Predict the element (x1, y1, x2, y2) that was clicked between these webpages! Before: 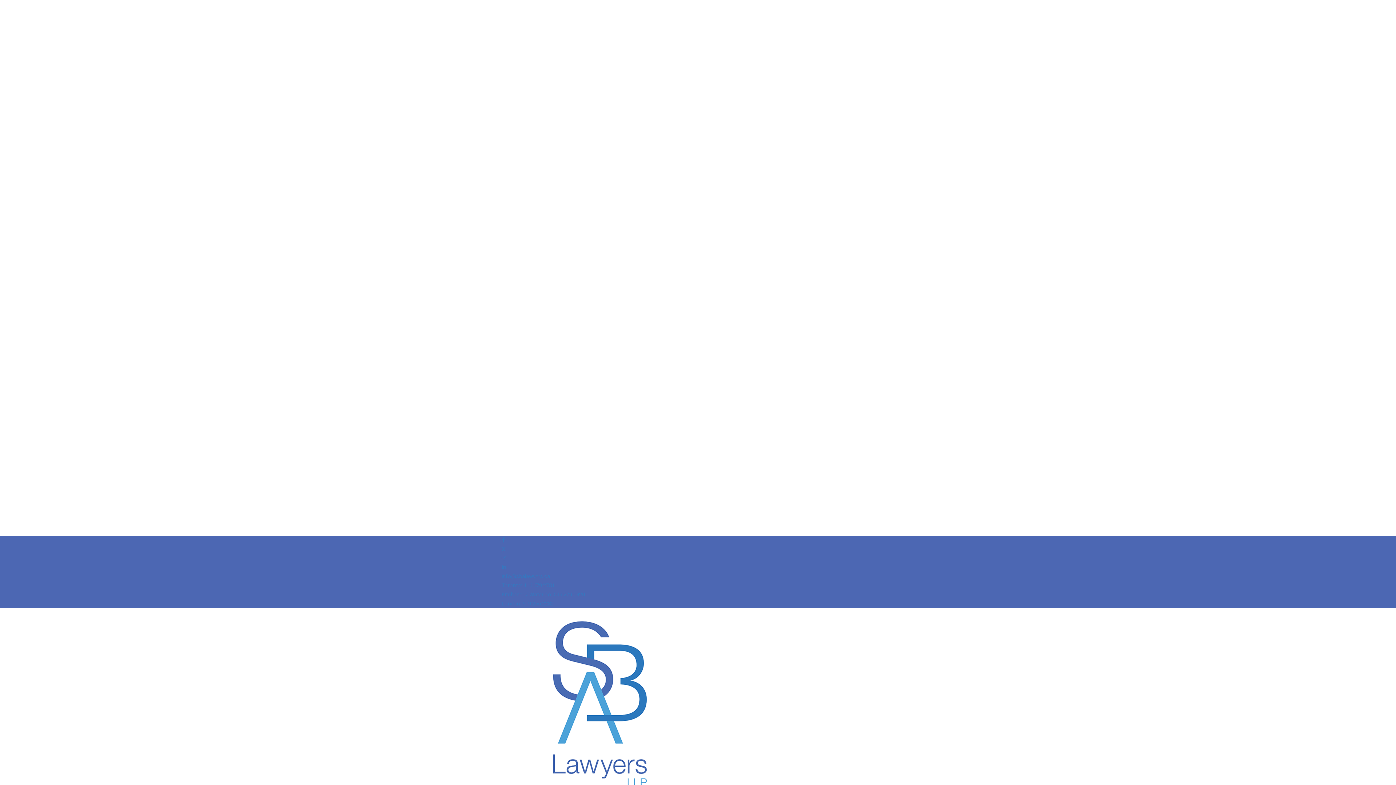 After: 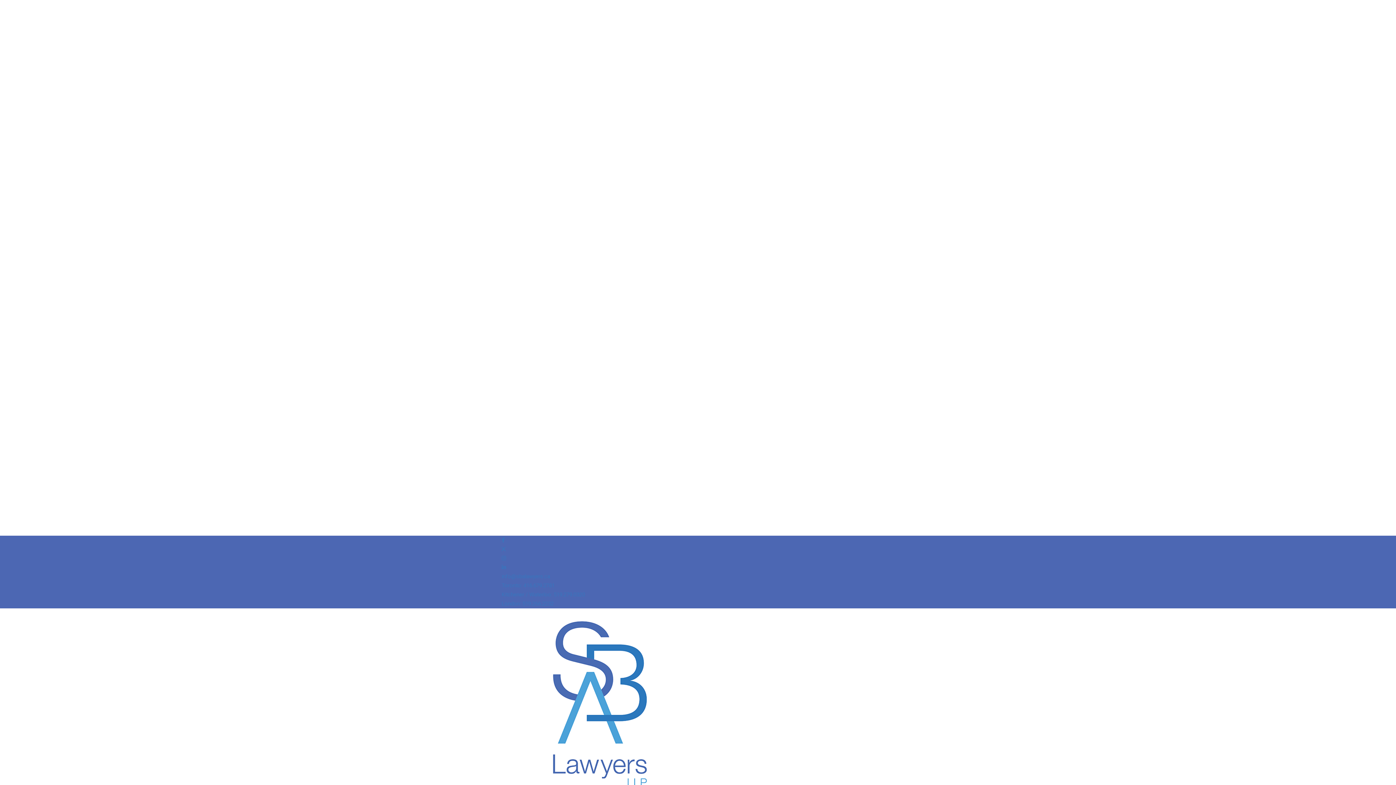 Action: bbox: (501, 582, 554, 589) label: Toronto: 416.679.2781